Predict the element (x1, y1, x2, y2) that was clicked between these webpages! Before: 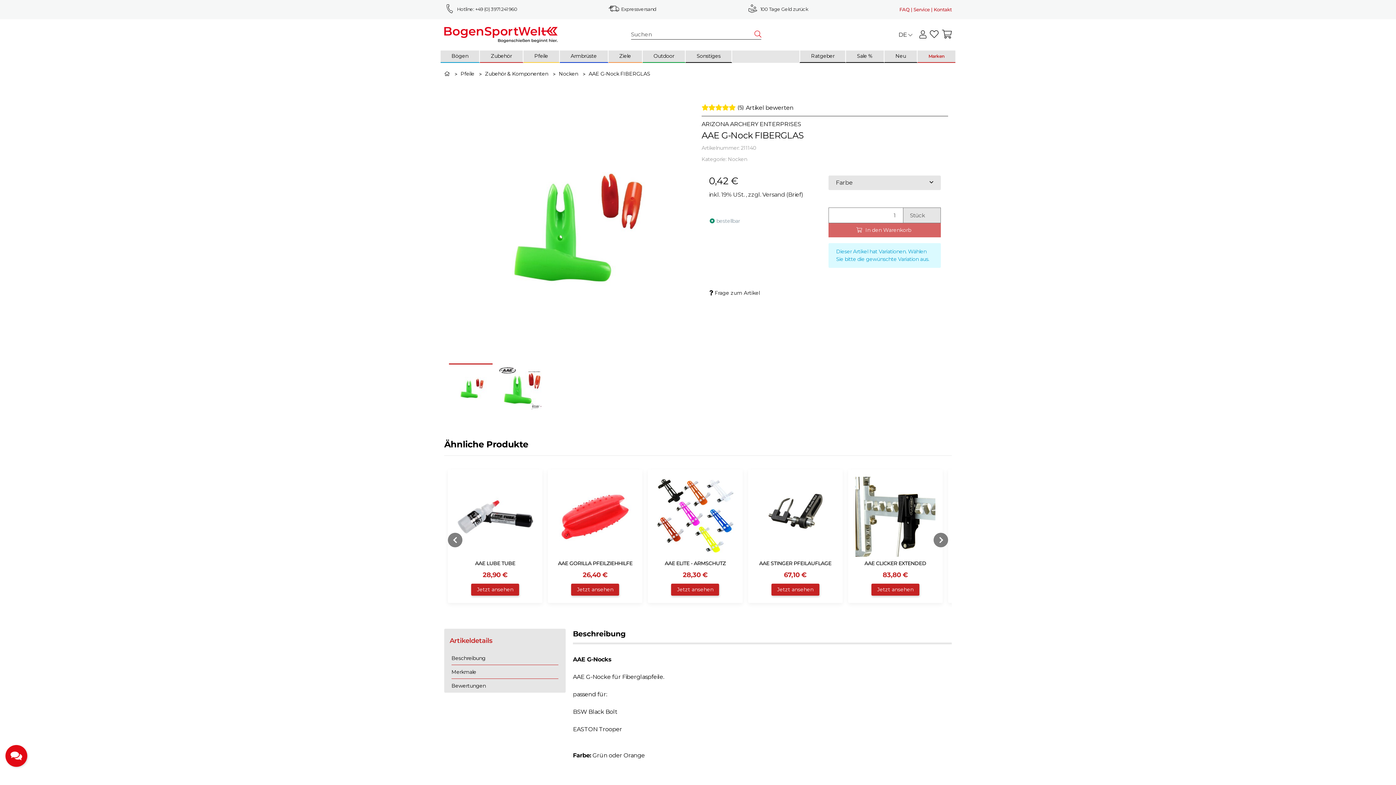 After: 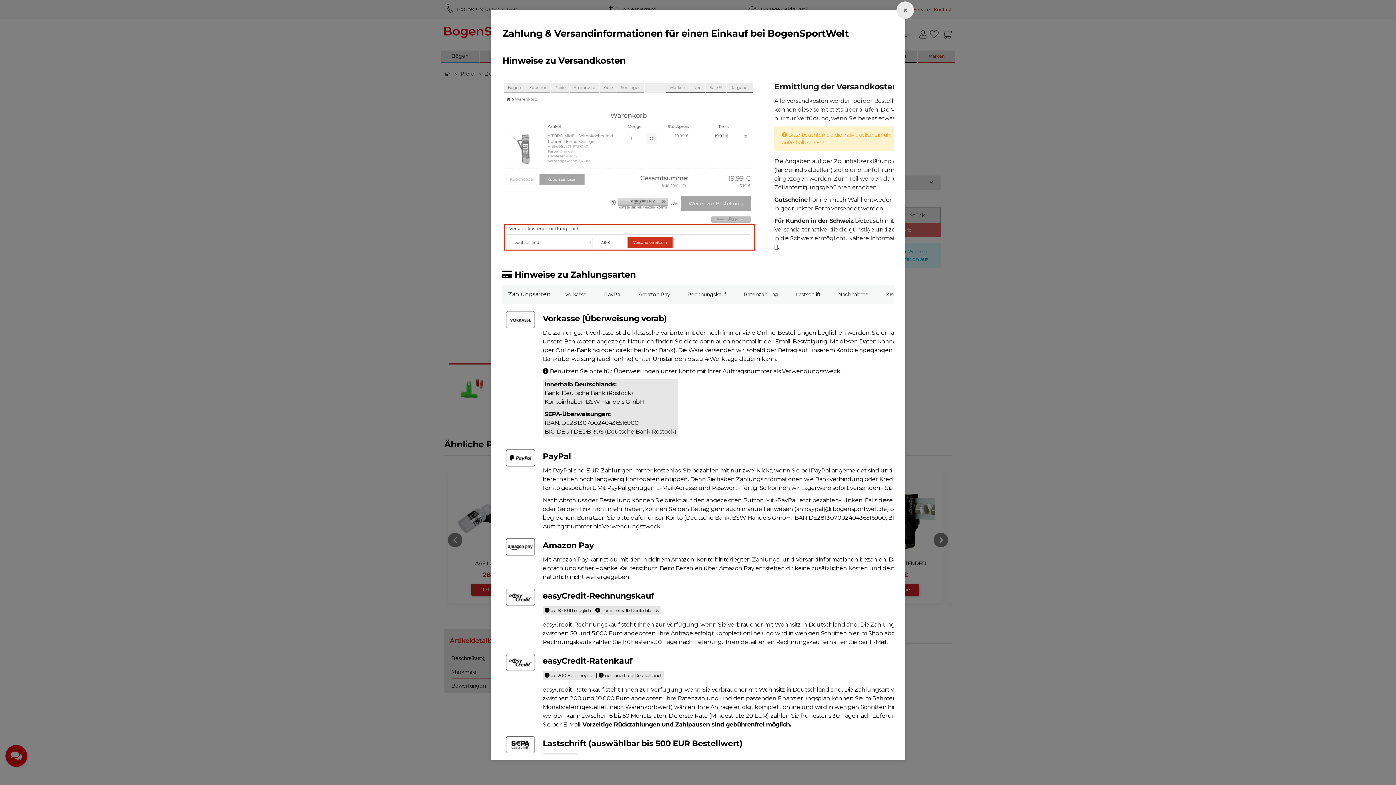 Action: label: Versand  bbox: (762, 191, 786, 198)